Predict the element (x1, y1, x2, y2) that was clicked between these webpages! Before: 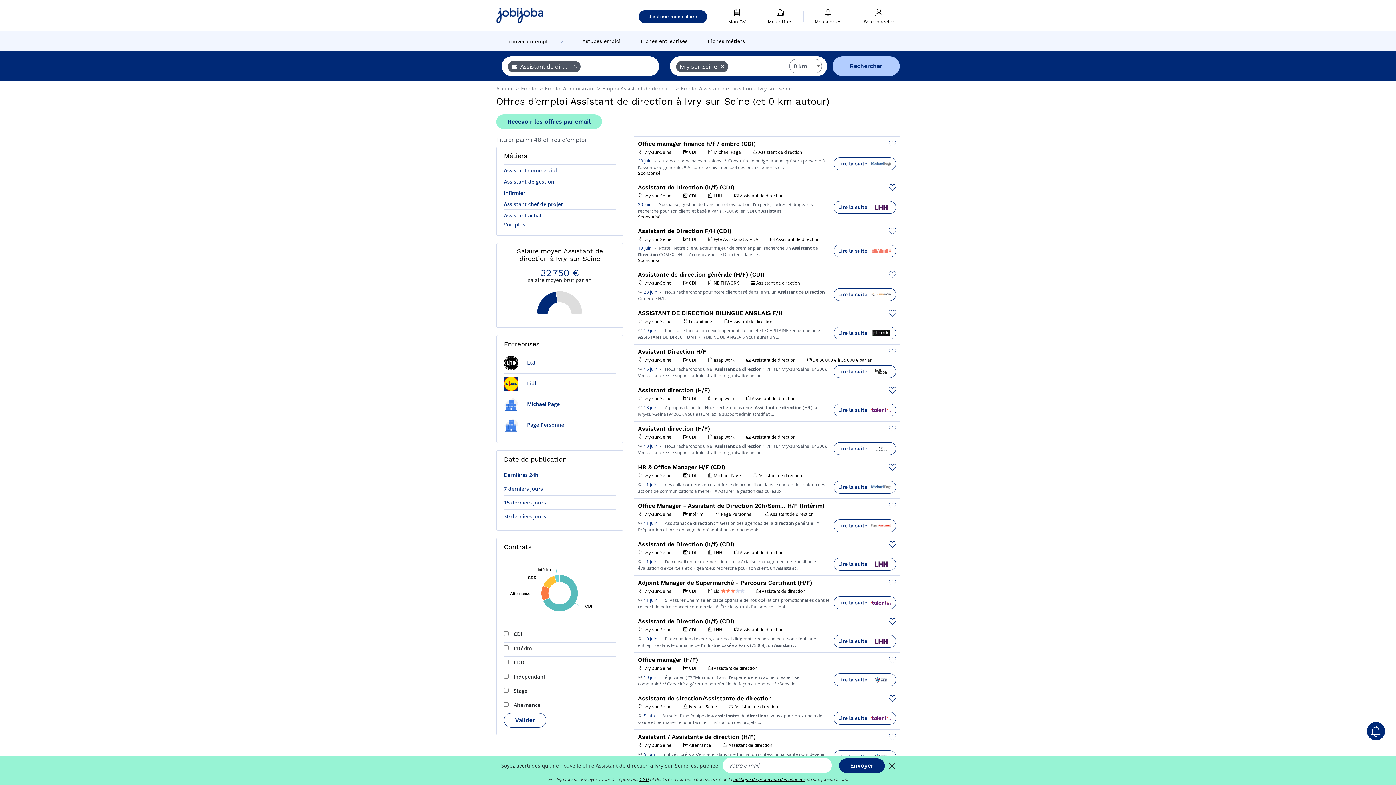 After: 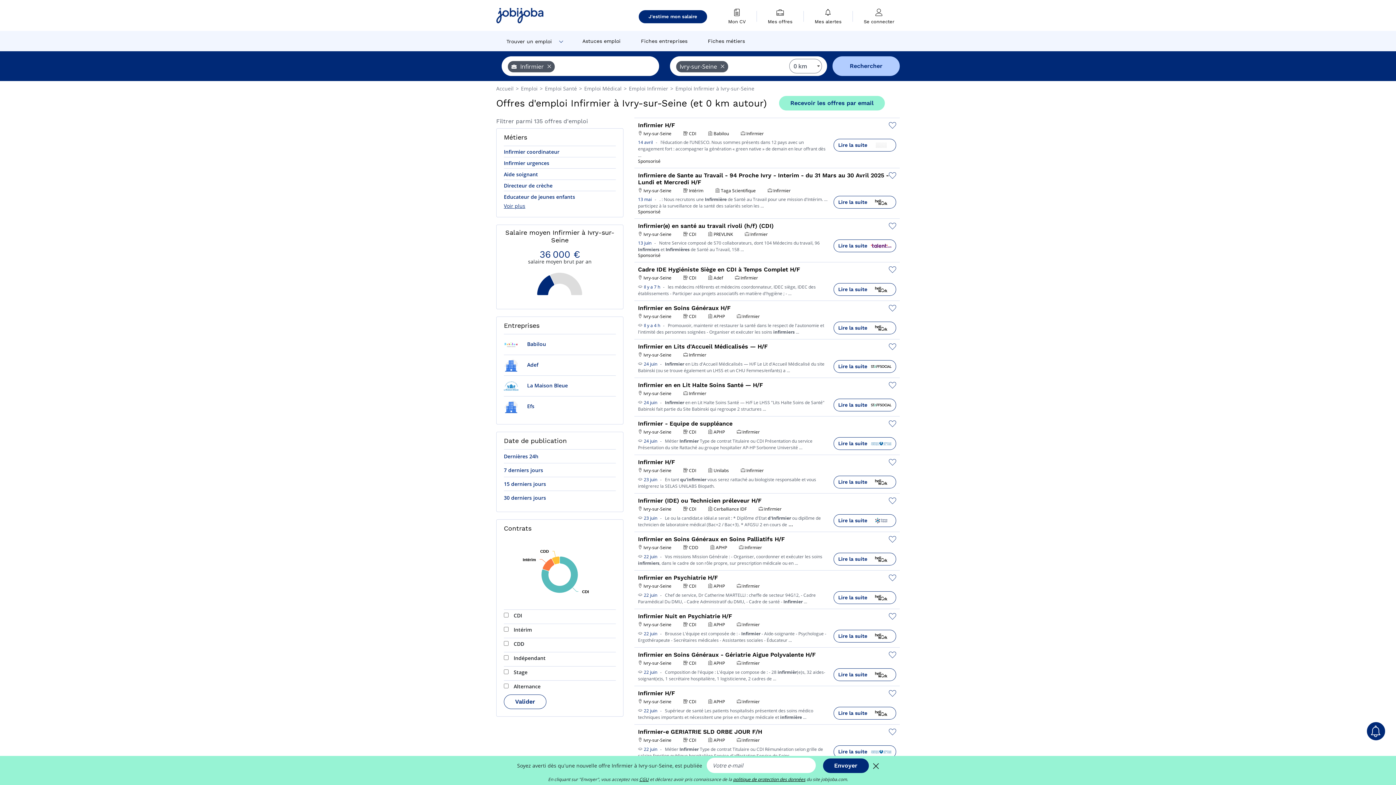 Action: label: Infirmier bbox: (504, 187, 525, 198)